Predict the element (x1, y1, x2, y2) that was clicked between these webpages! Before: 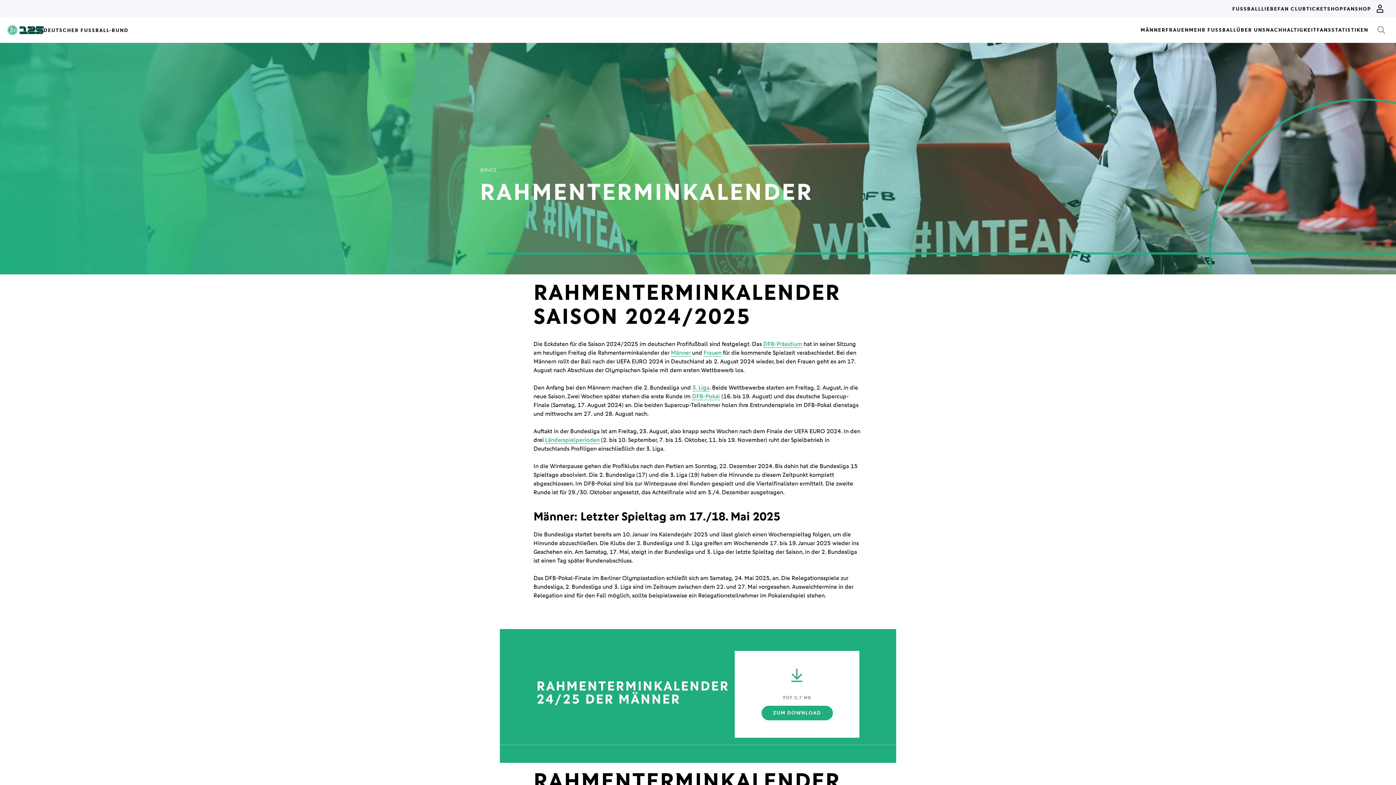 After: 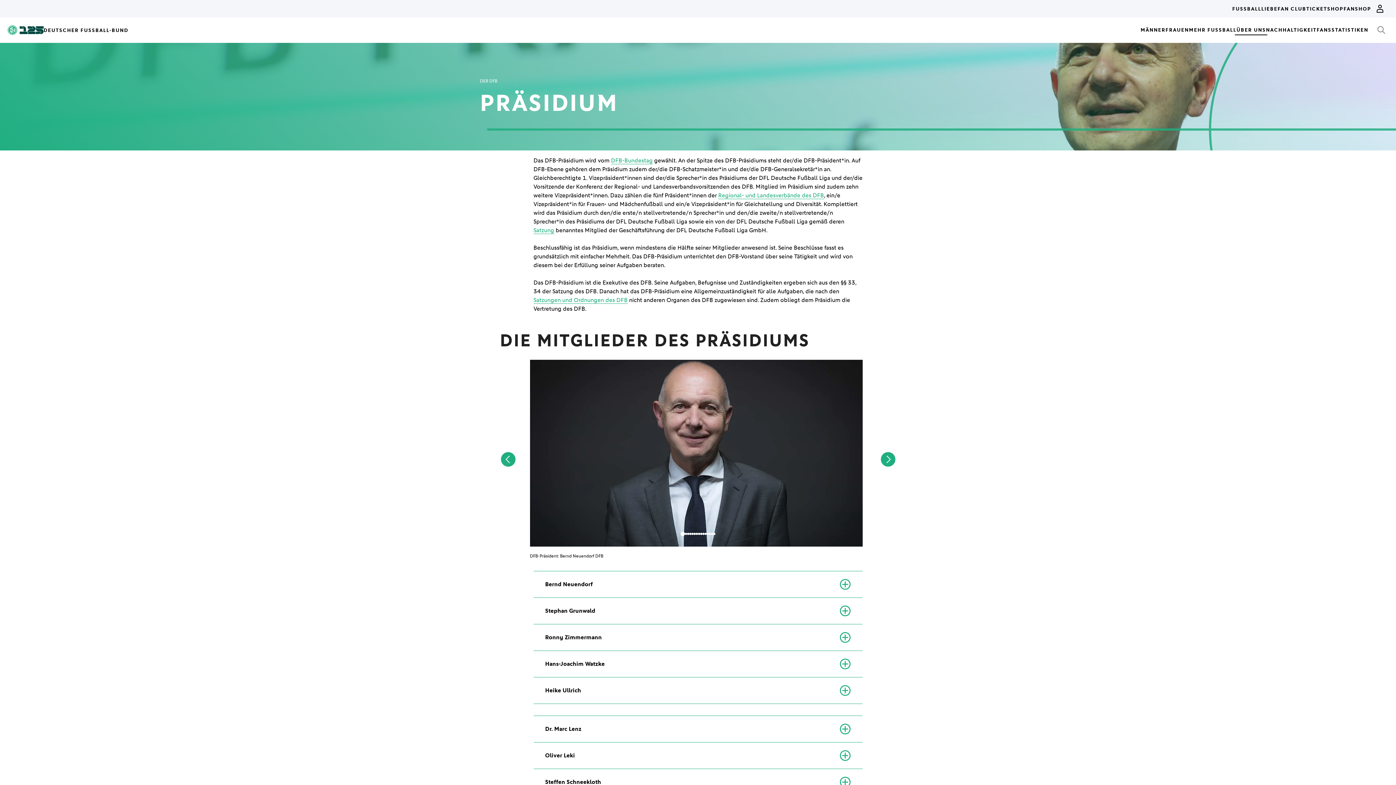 Action: bbox: (763, 340, 802, 348) label: DFB-Präsidium